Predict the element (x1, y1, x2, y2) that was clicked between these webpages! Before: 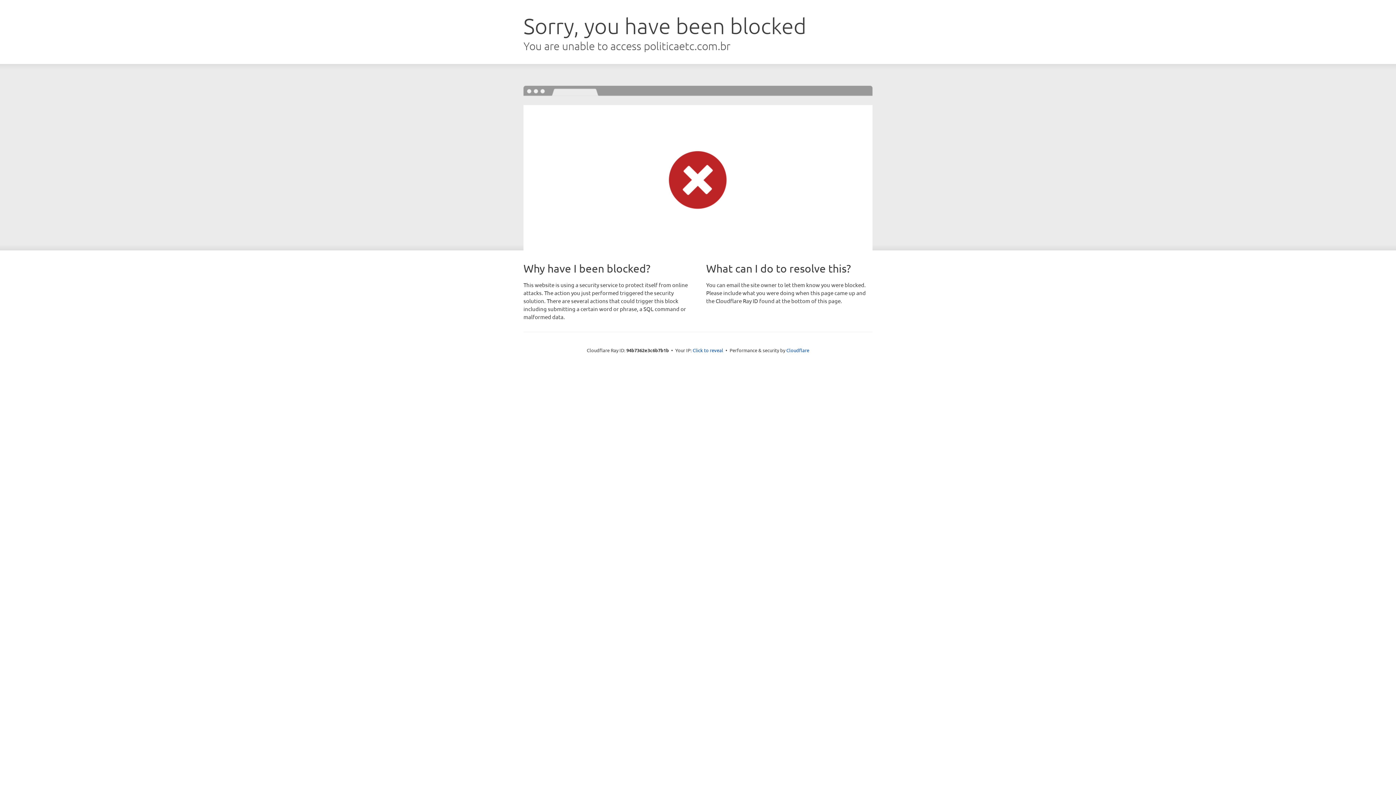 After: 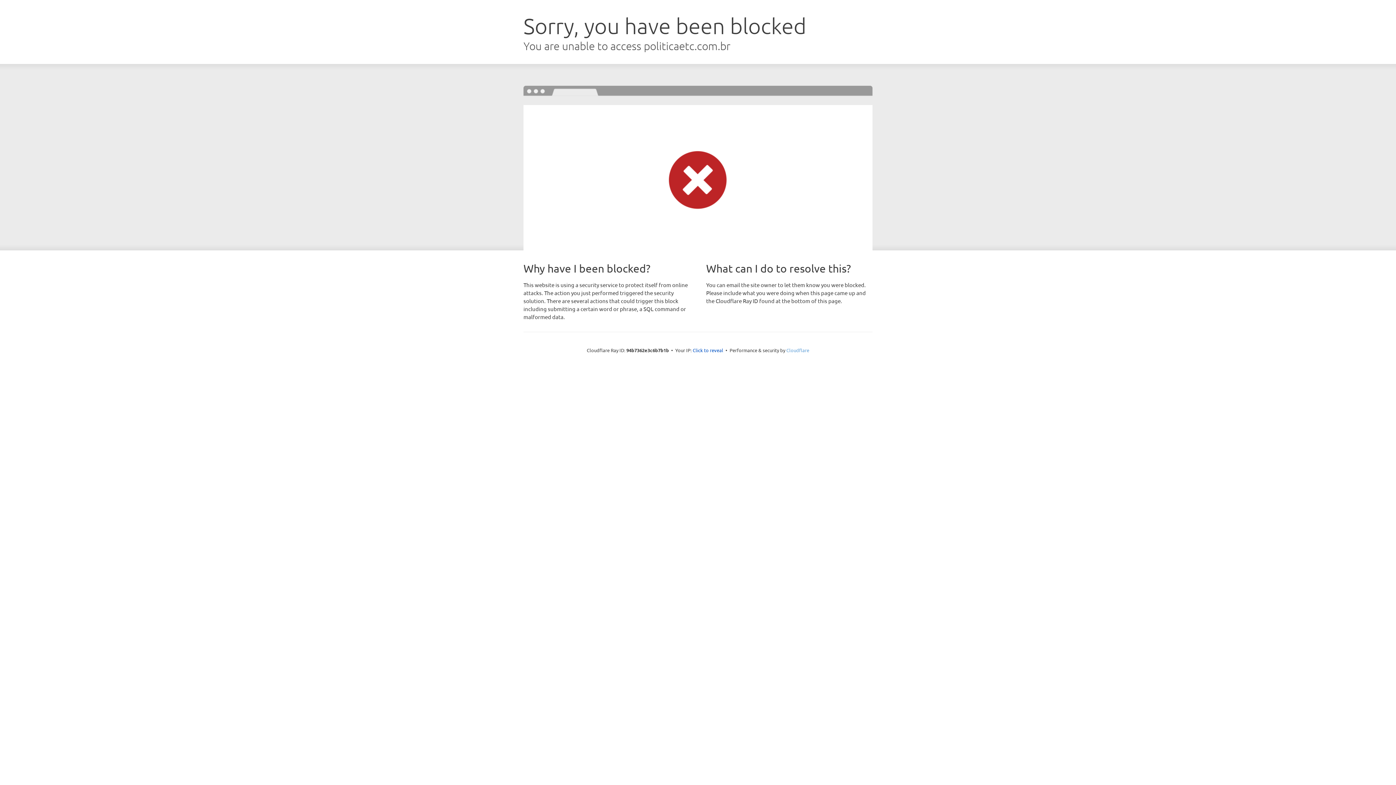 Action: label: Cloudflare bbox: (786, 347, 809, 353)